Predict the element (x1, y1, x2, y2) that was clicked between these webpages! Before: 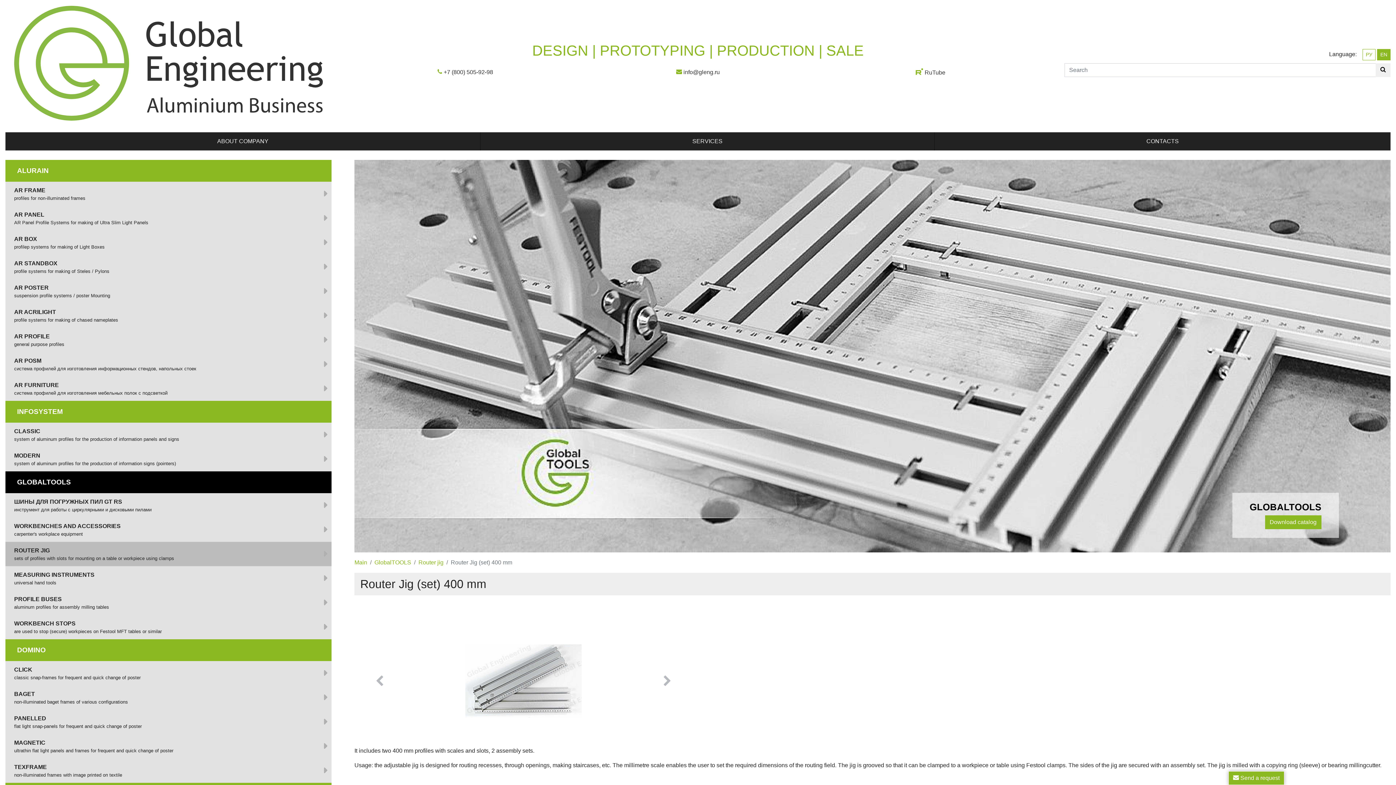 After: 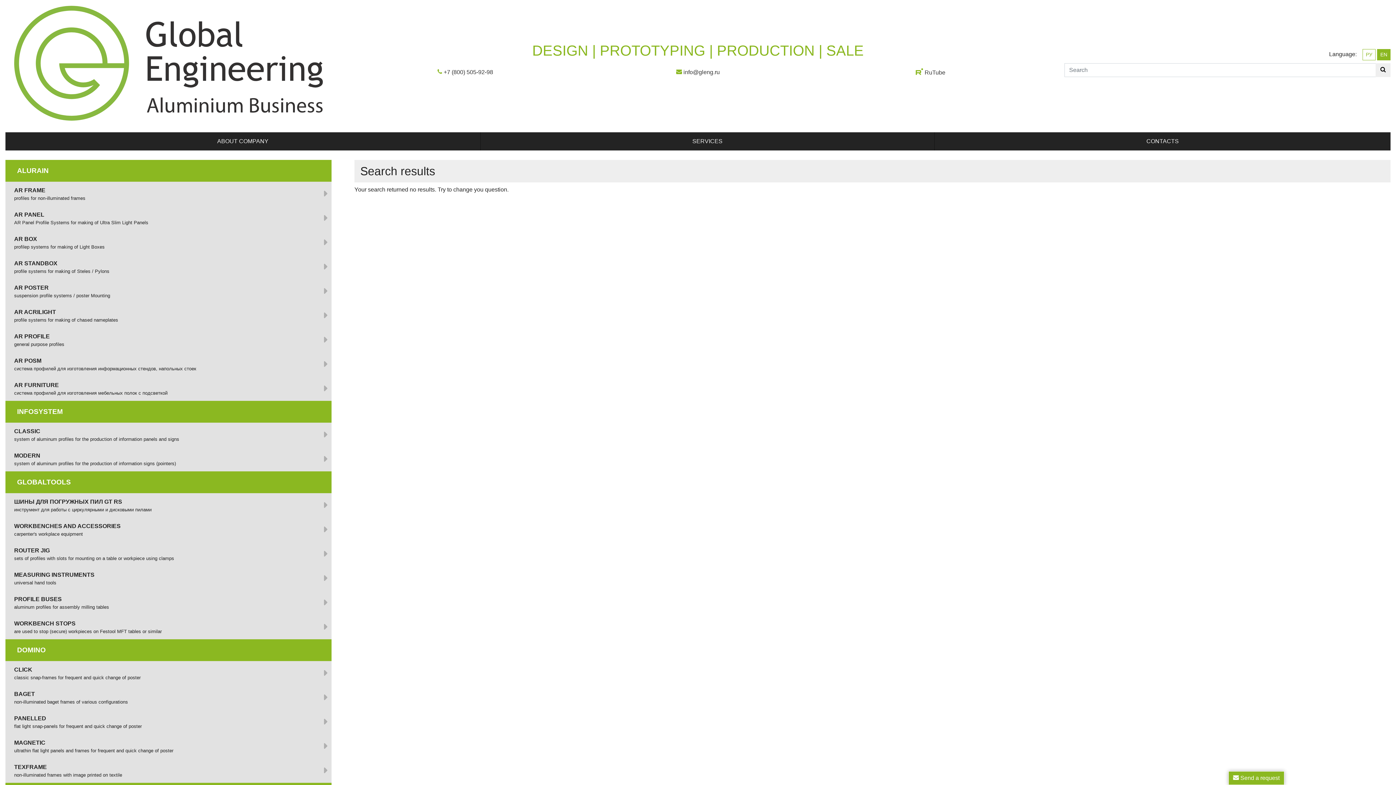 Action: bbox: (1376, 63, 1390, 77)